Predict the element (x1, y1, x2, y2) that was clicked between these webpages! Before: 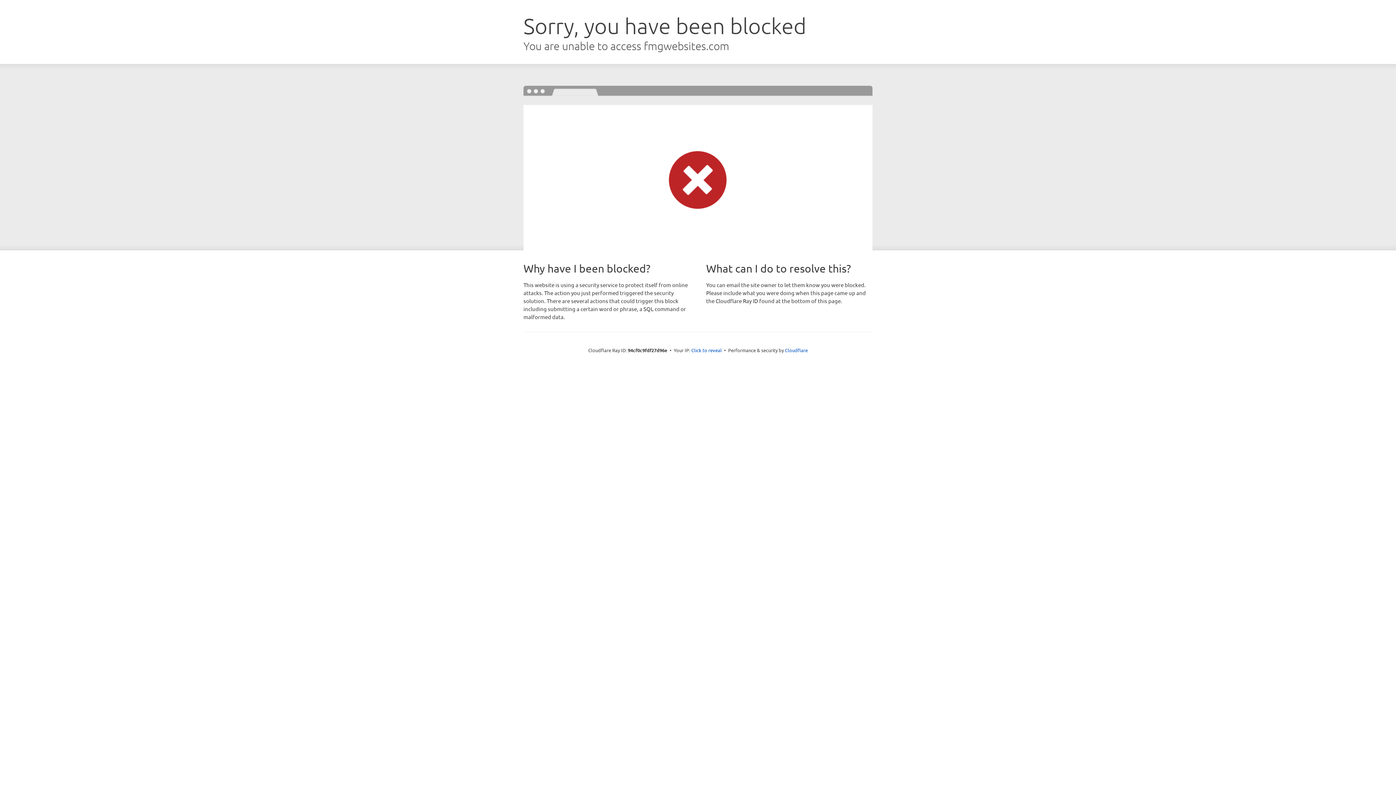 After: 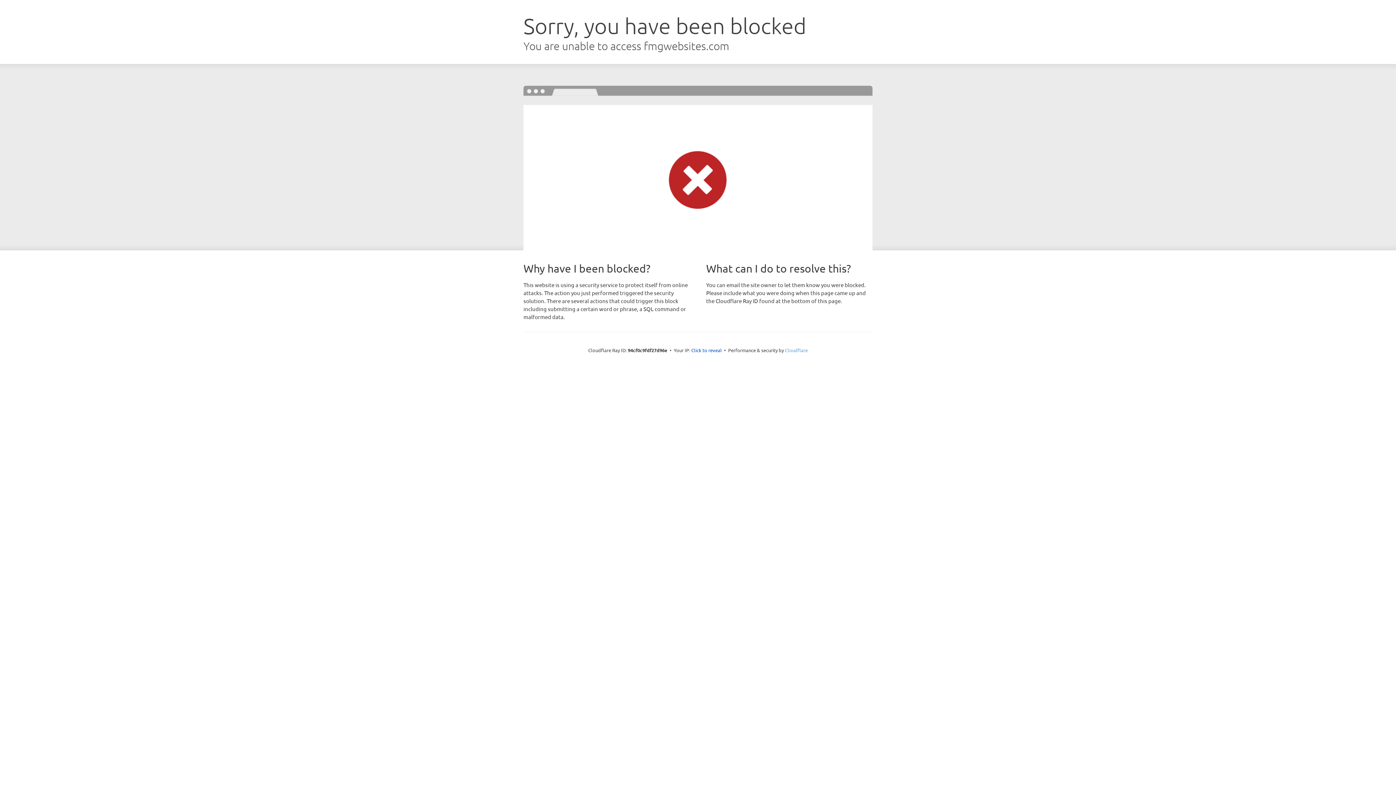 Action: label: Cloudflare bbox: (785, 347, 808, 353)